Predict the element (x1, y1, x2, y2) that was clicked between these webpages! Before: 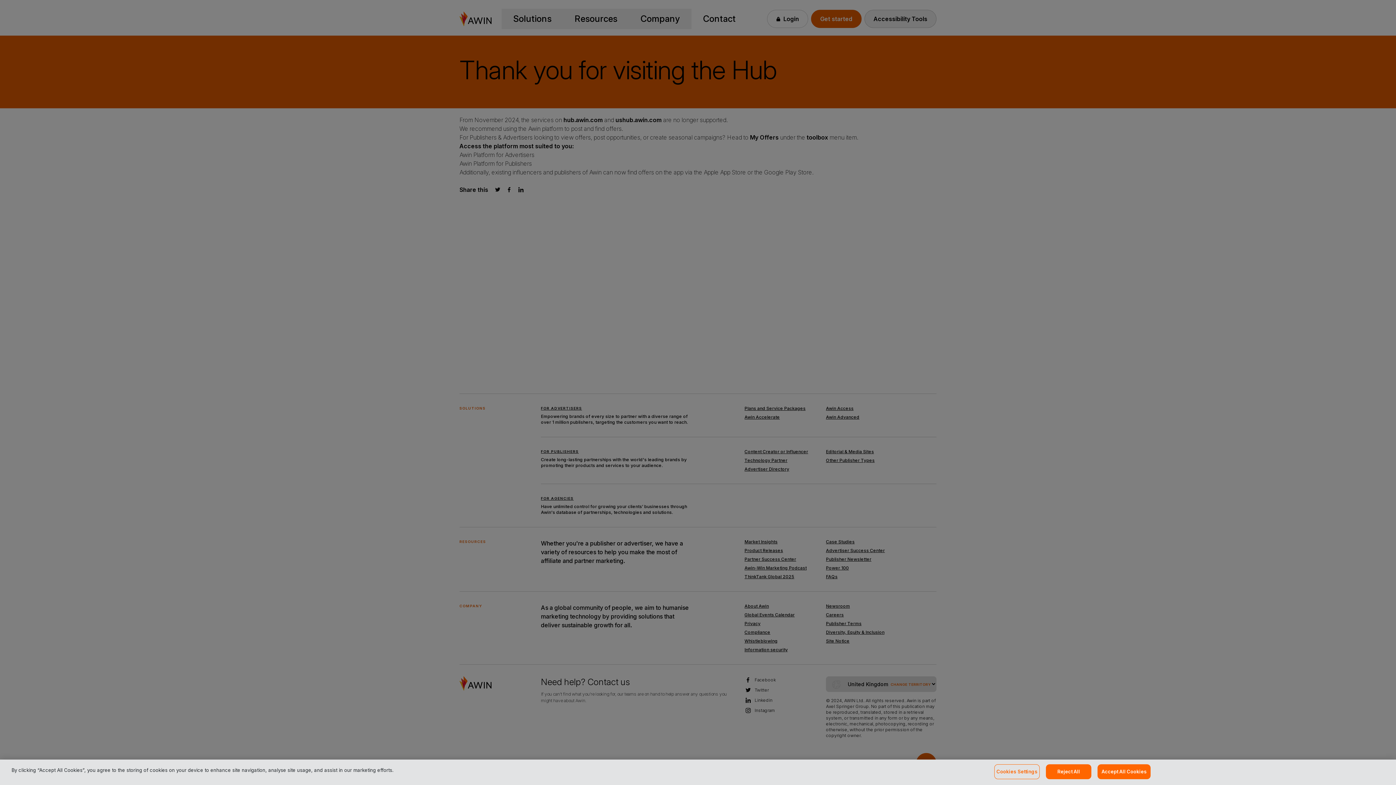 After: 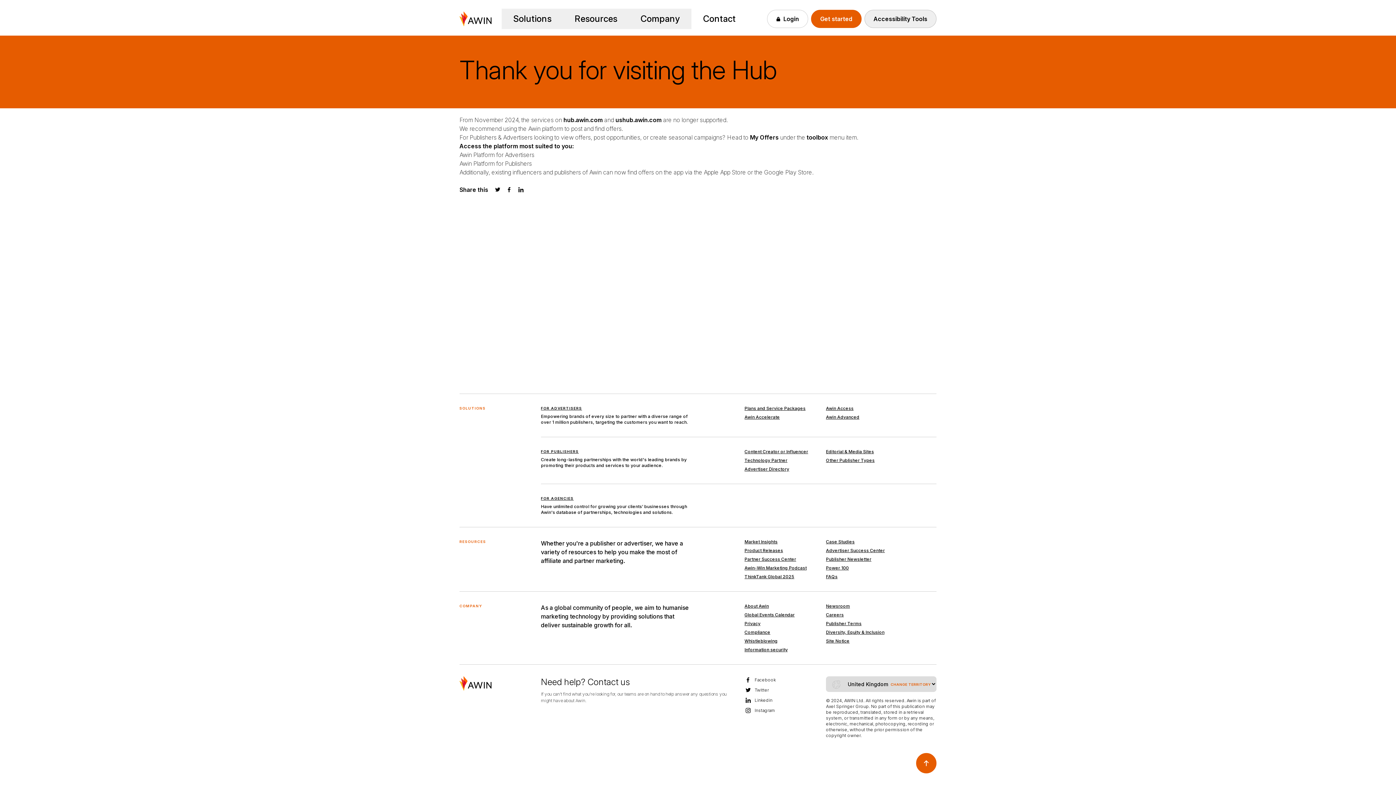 Action: bbox: (1097, 764, 1151, 779) label: Accept All Cookies